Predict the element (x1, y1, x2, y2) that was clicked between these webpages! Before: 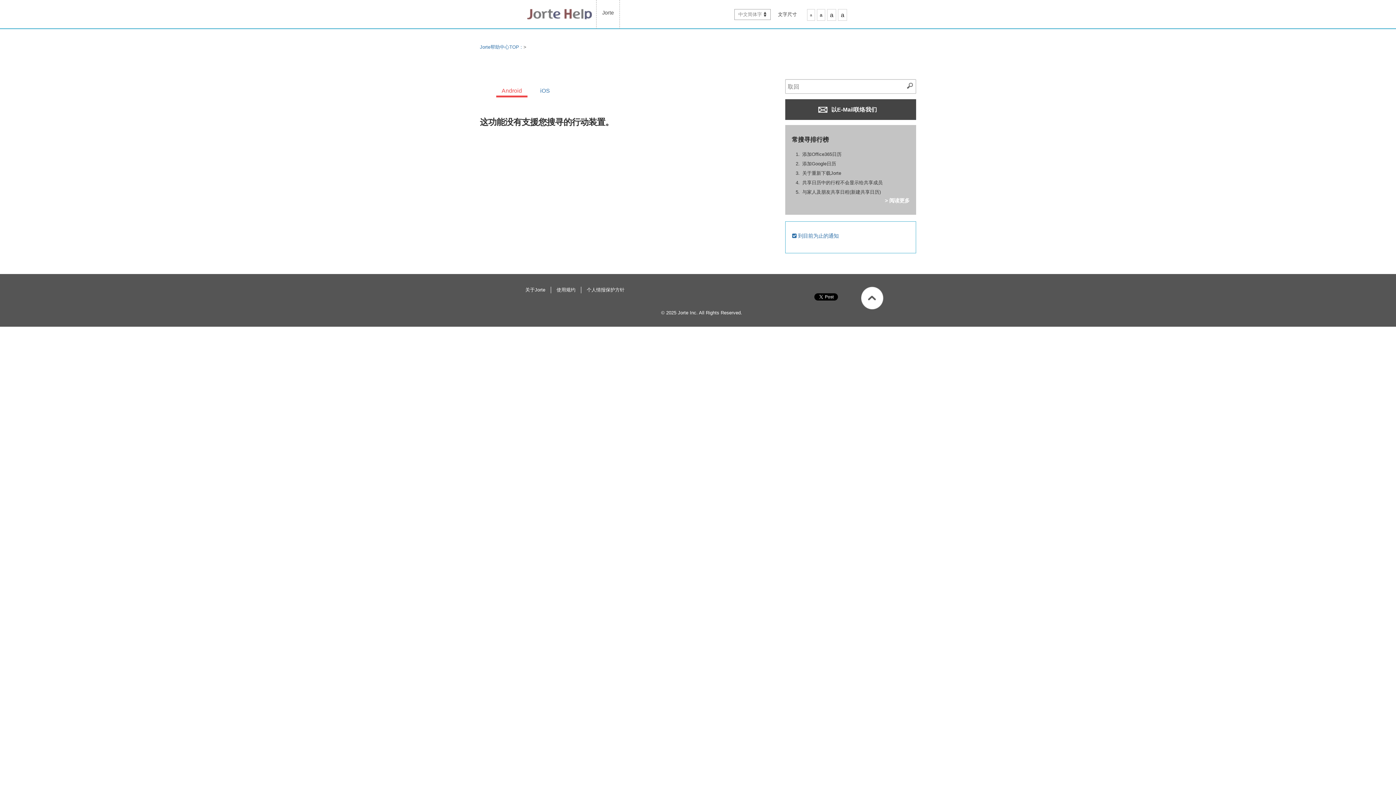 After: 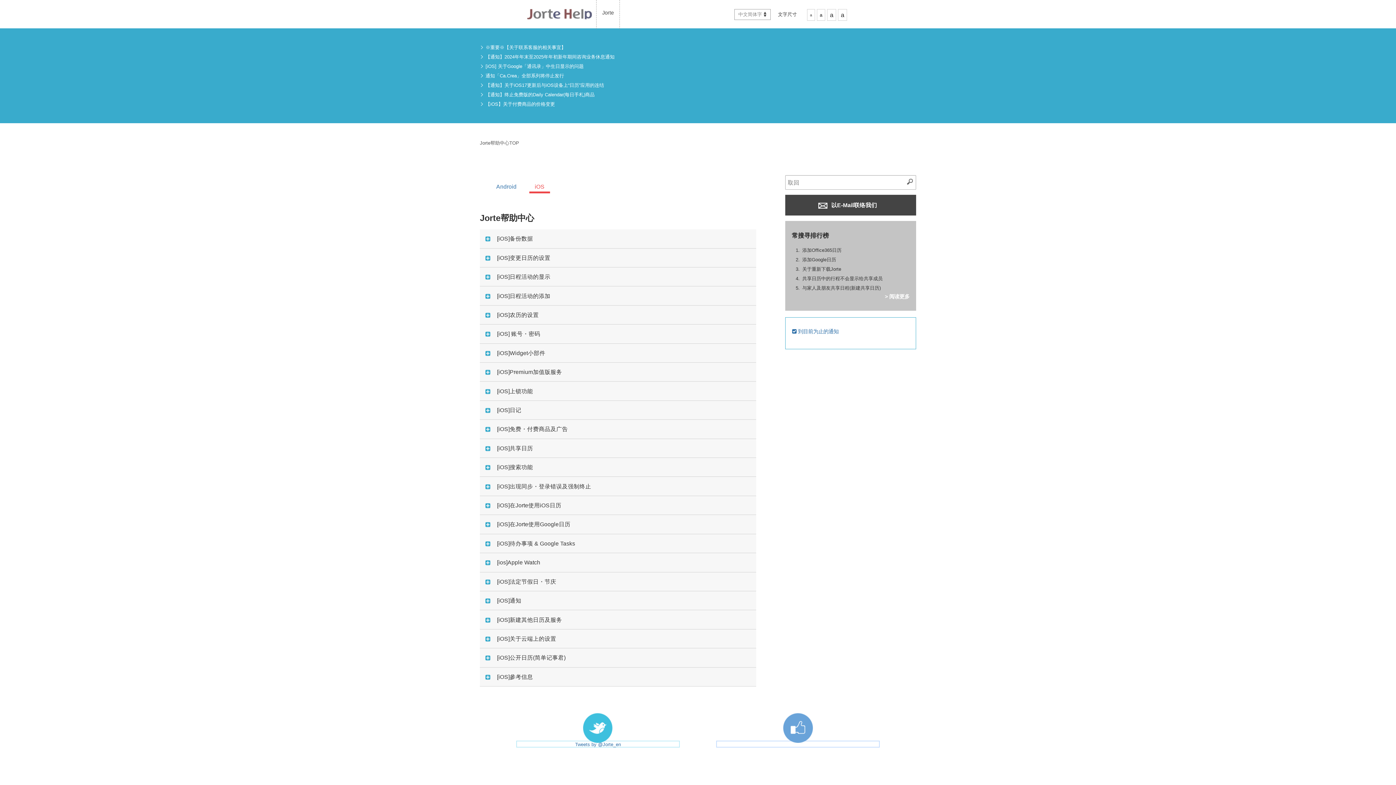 Action: bbox: (516, 0, 592, 19)